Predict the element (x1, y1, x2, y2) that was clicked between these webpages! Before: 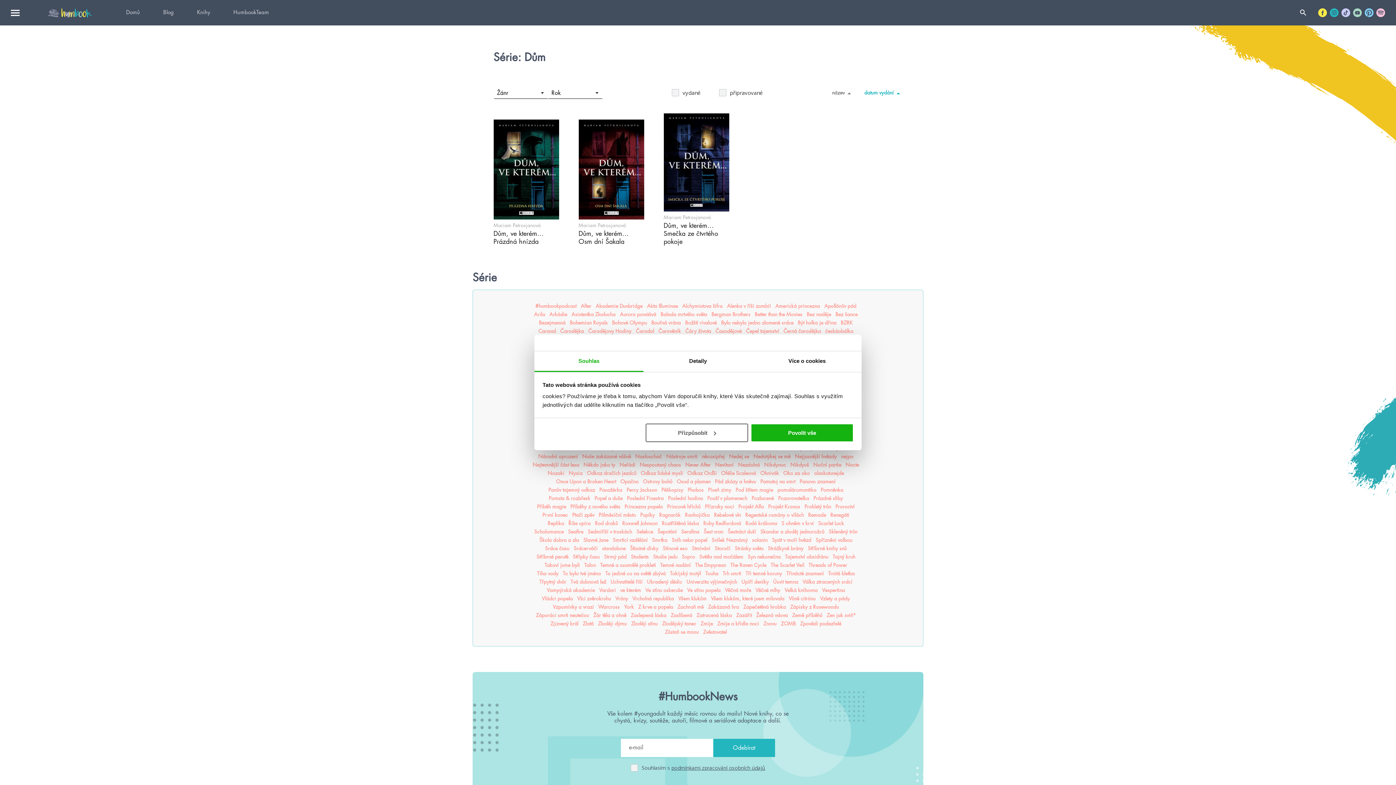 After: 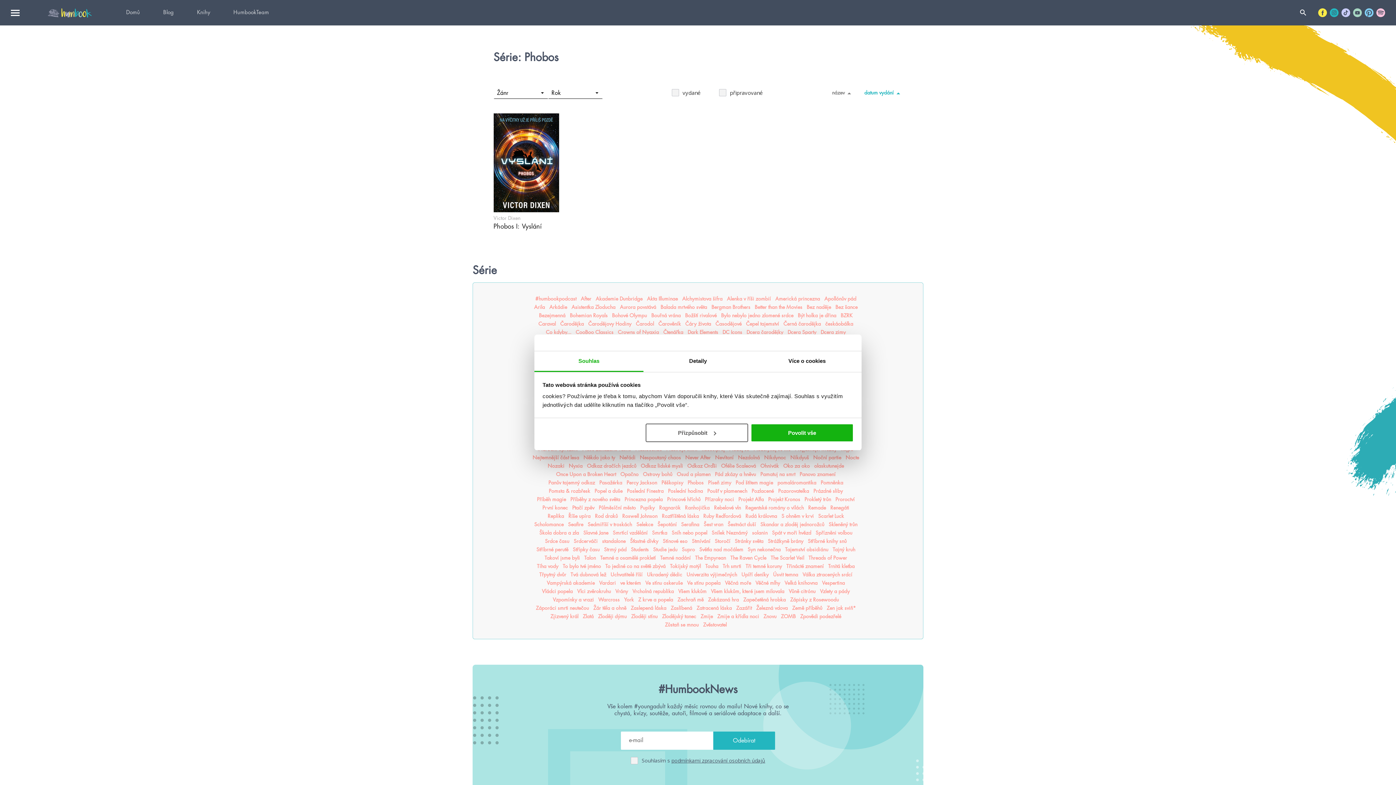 Action: label: Phobos bbox: (687, 487, 703, 493)